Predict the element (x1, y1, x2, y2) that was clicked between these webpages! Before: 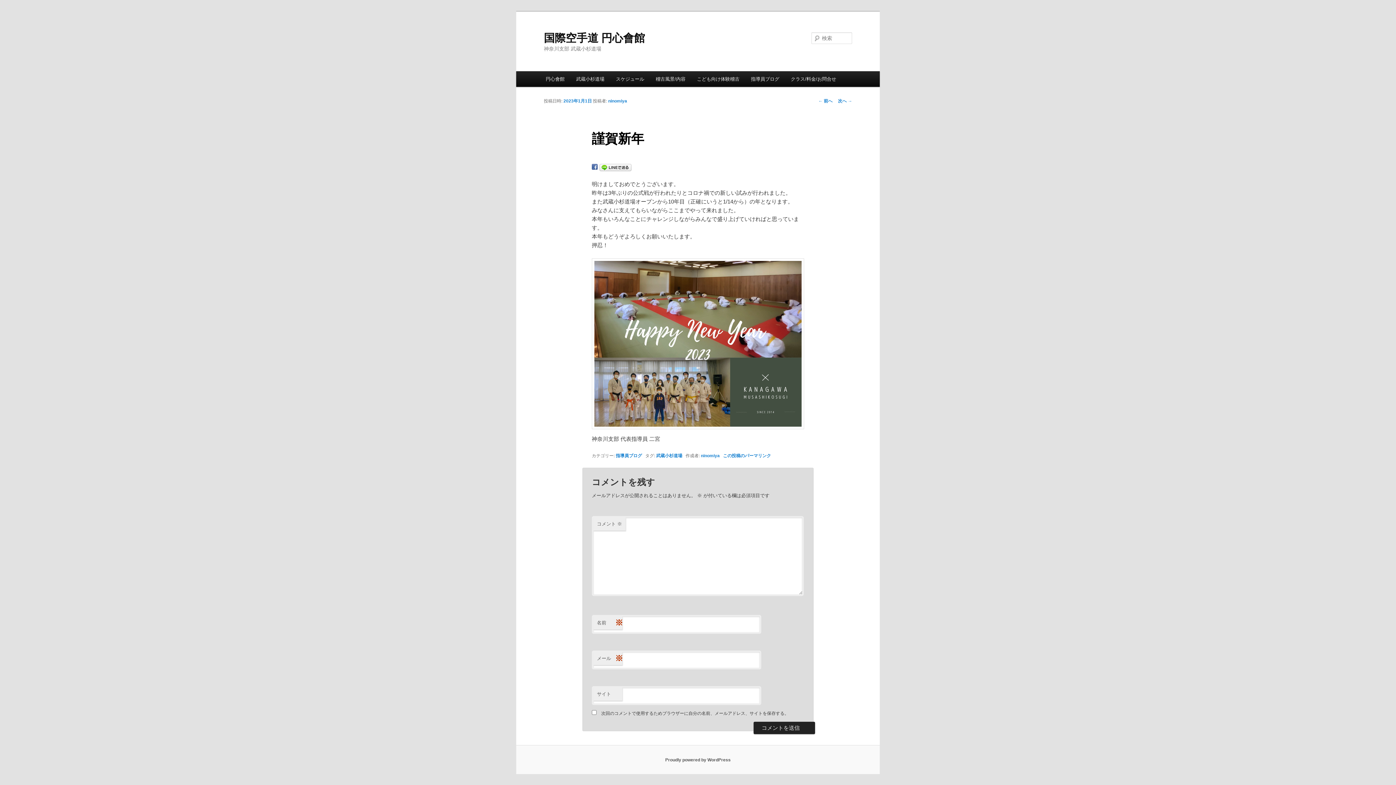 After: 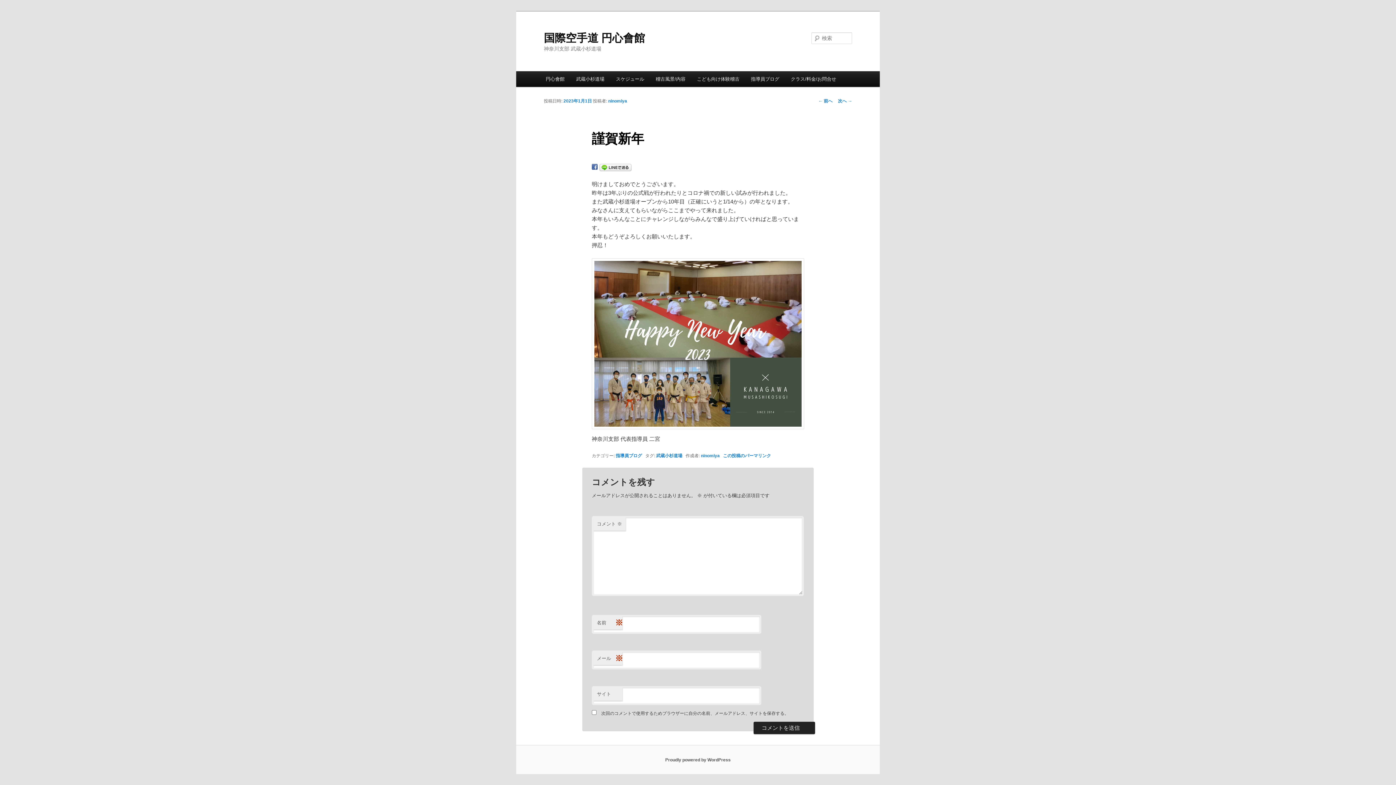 Action: label: 2023年1月1日 bbox: (563, 98, 592, 103)